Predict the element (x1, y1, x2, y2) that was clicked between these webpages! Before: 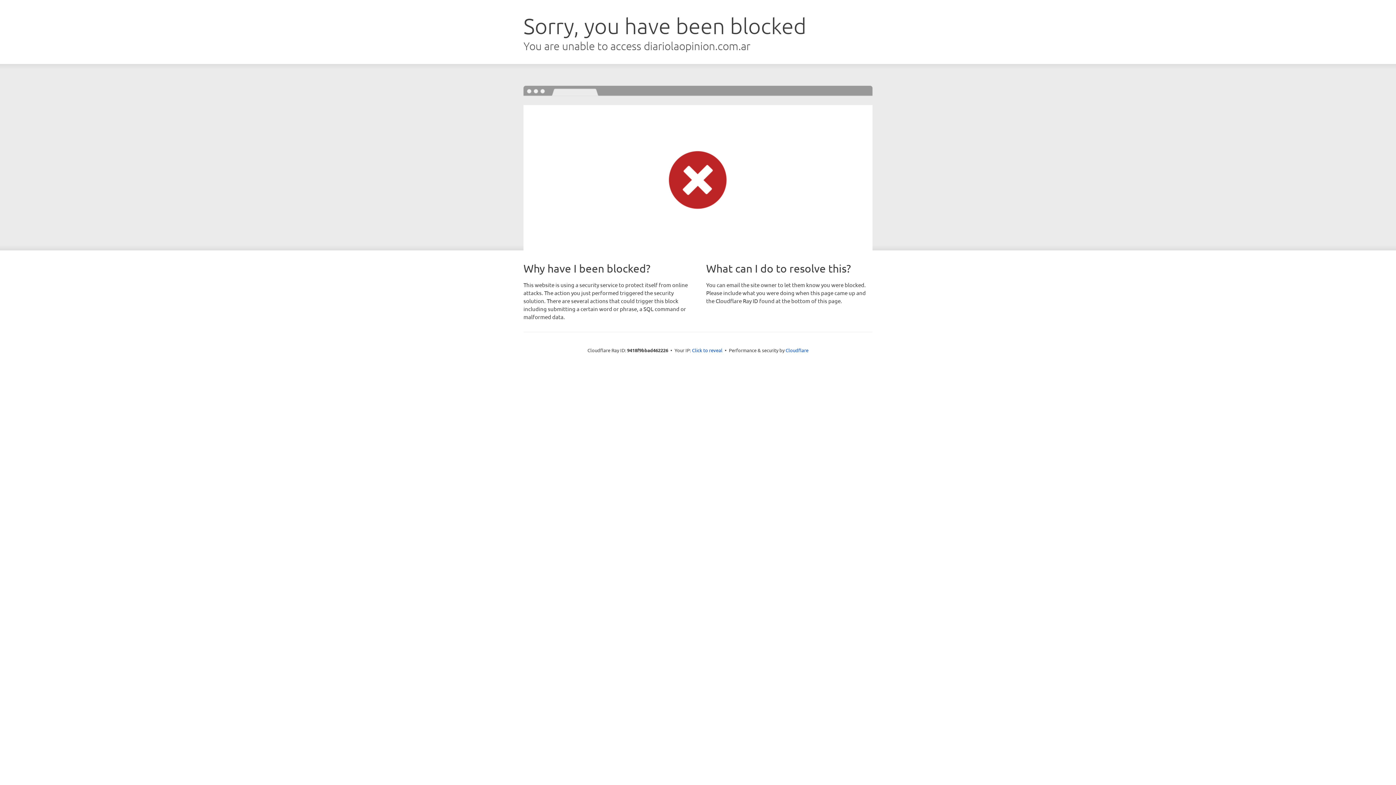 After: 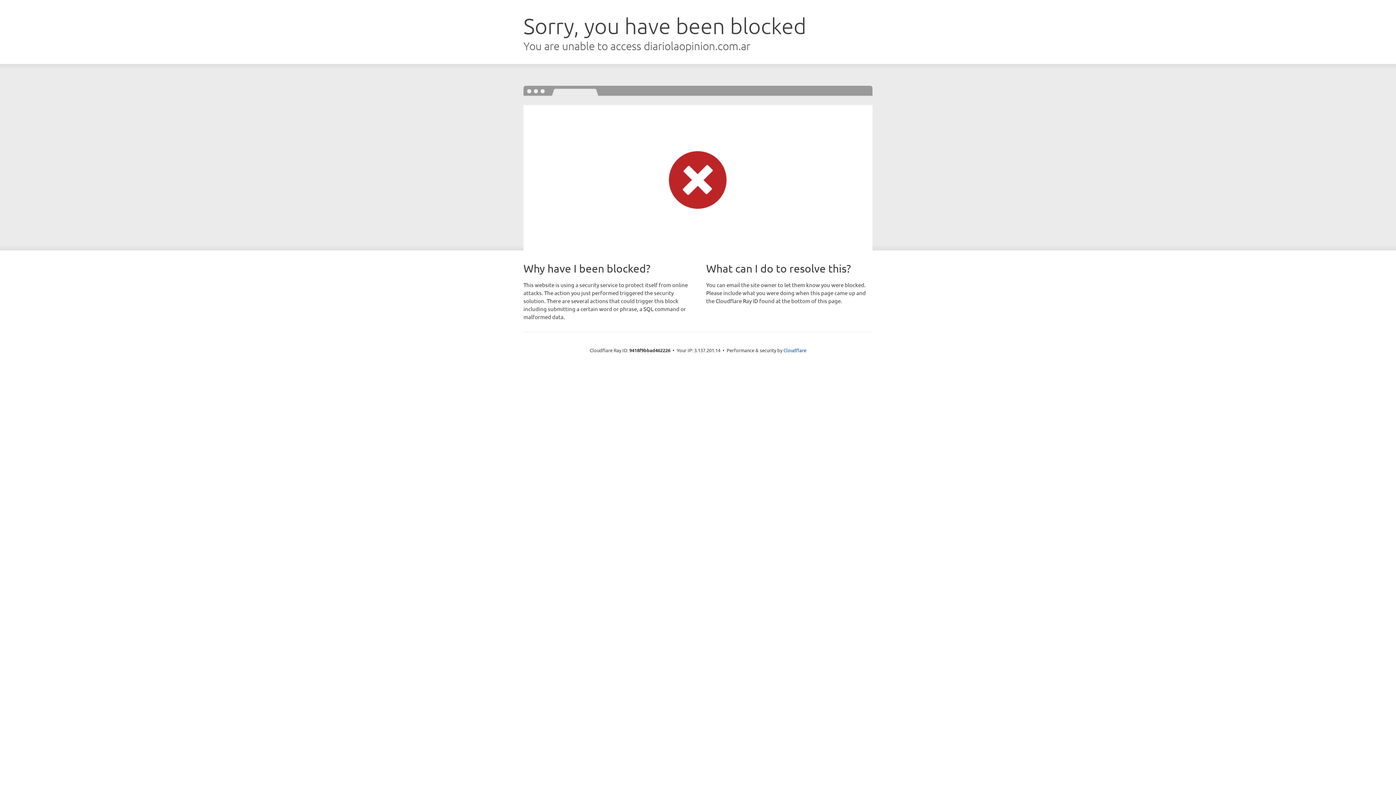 Action: bbox: (692, 346, 722, 353) label: Click to reveal